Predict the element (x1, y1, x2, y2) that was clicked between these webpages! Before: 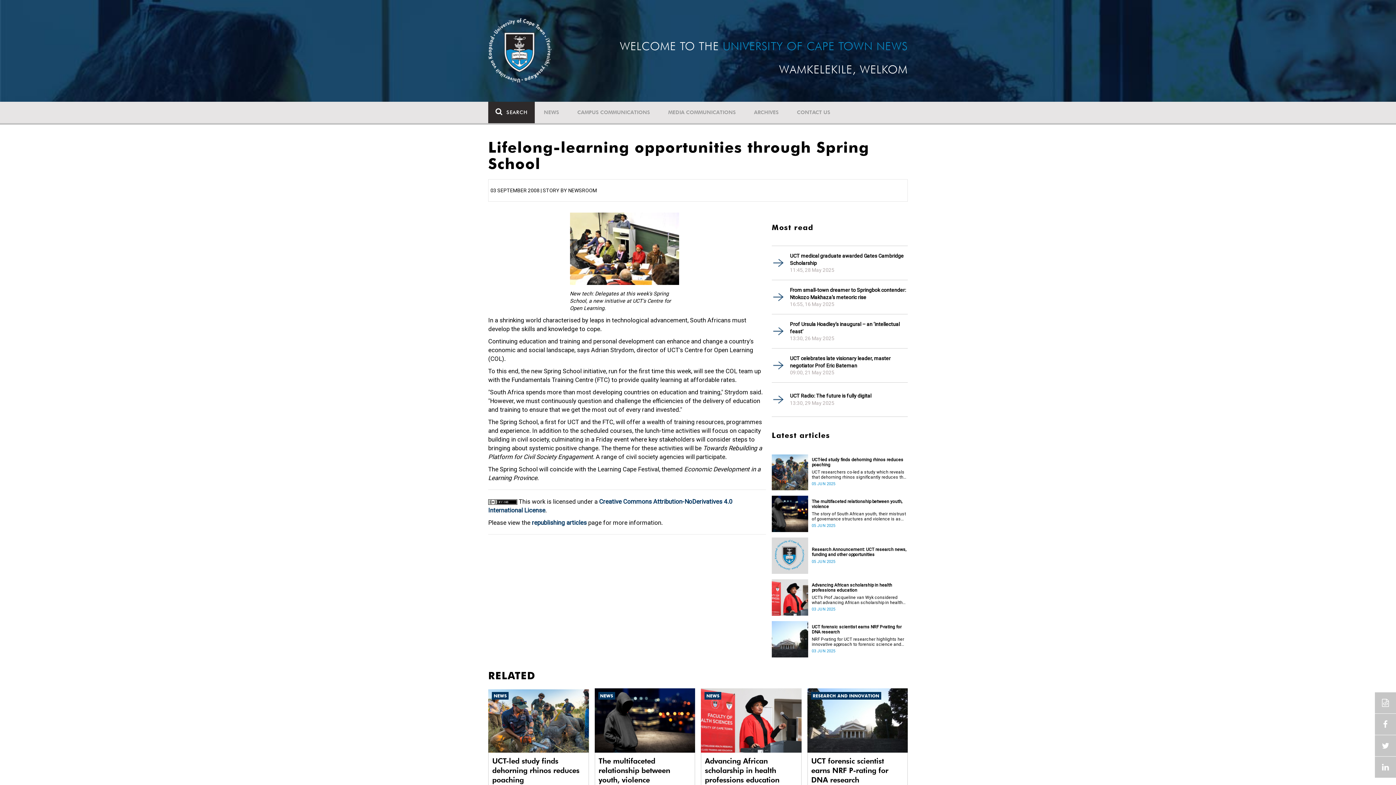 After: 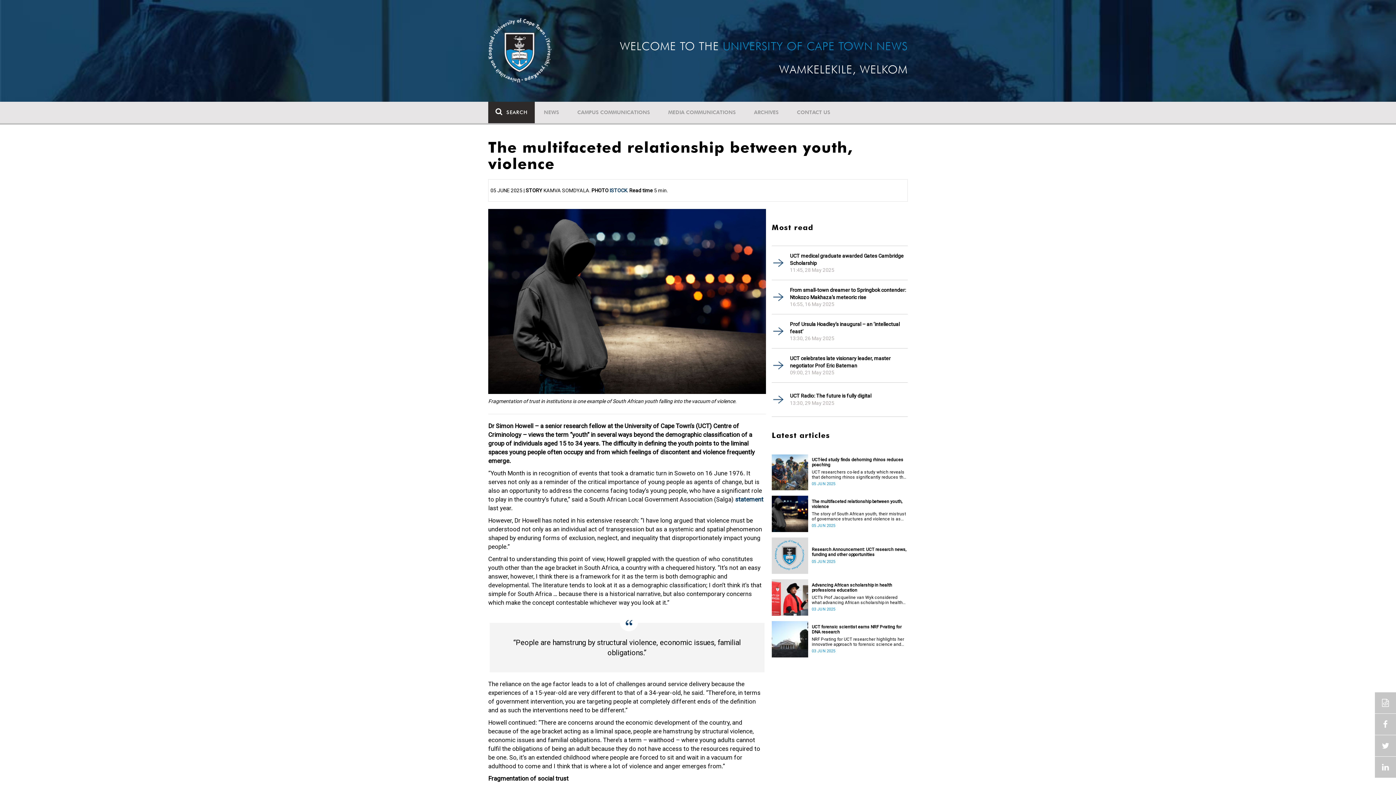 Action: label: The multifaceted relationship between youth, violence bbox: (812, 499, 908, 509)